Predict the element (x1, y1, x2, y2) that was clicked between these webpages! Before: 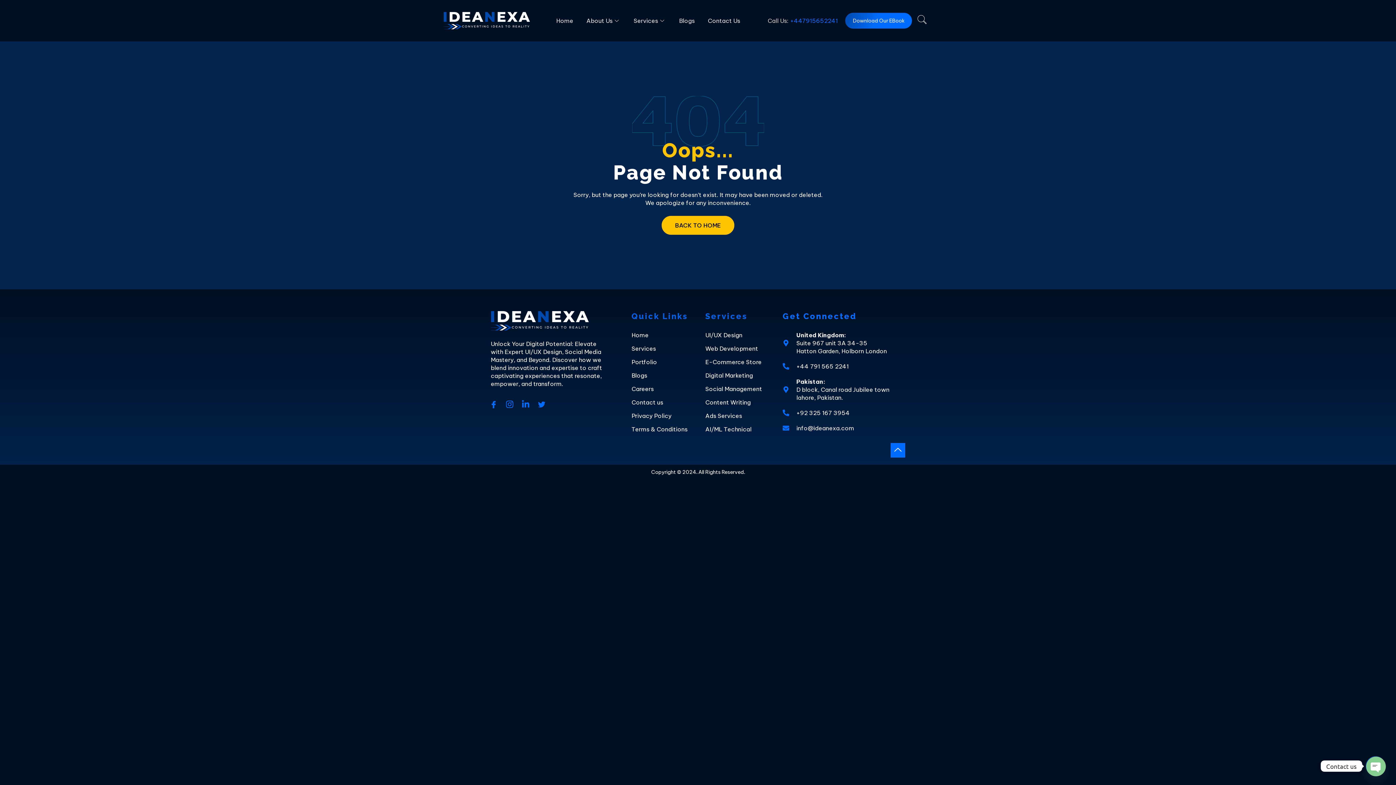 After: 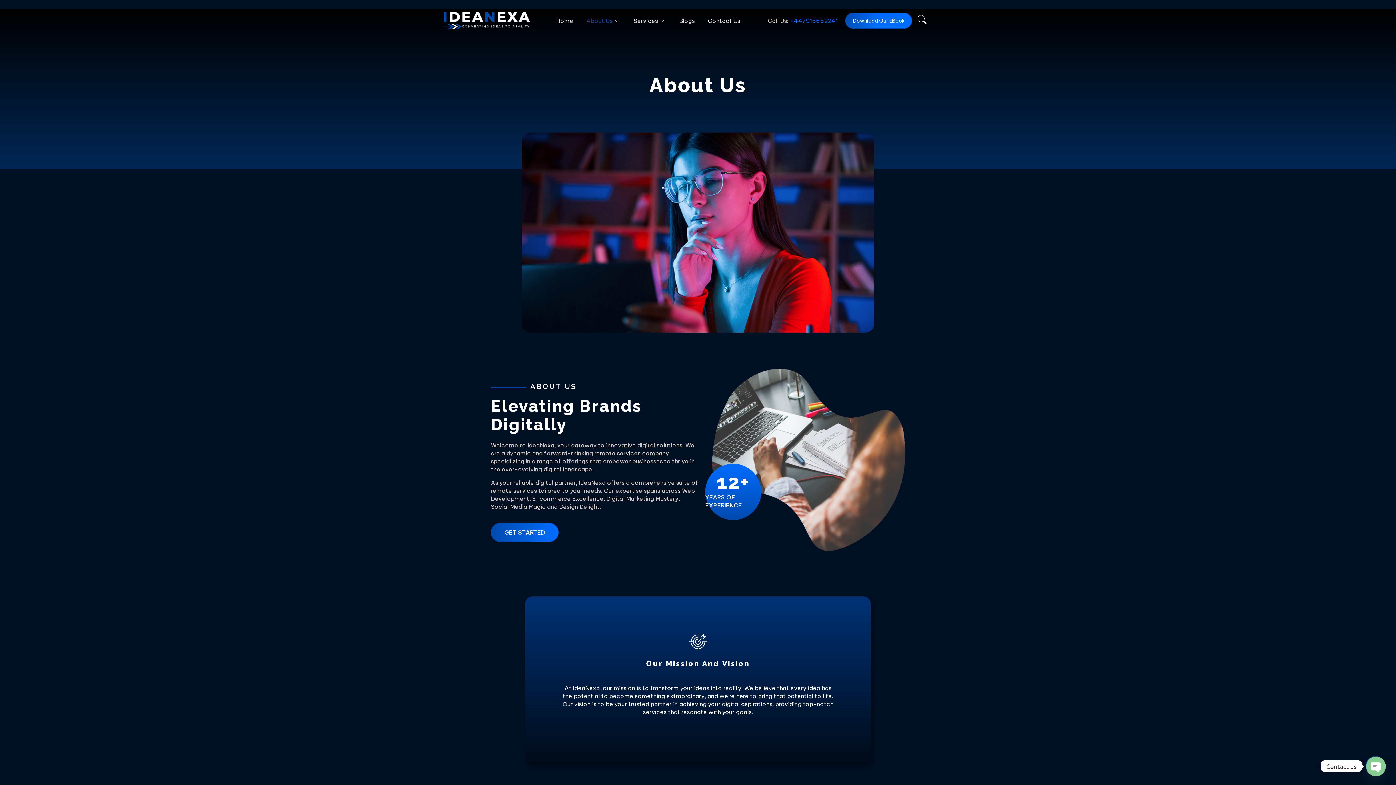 Action: bbox: (580, 11, 627, 29) label: About Us